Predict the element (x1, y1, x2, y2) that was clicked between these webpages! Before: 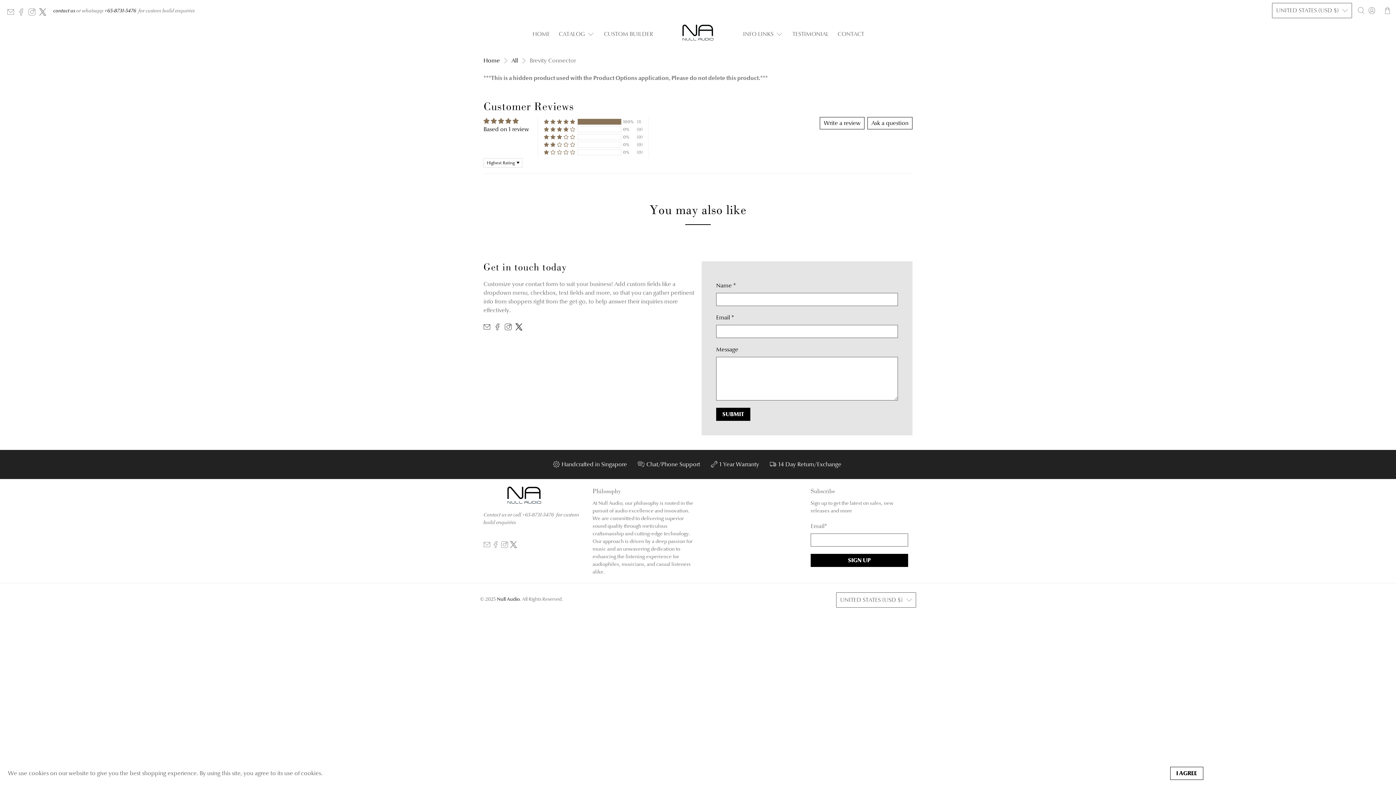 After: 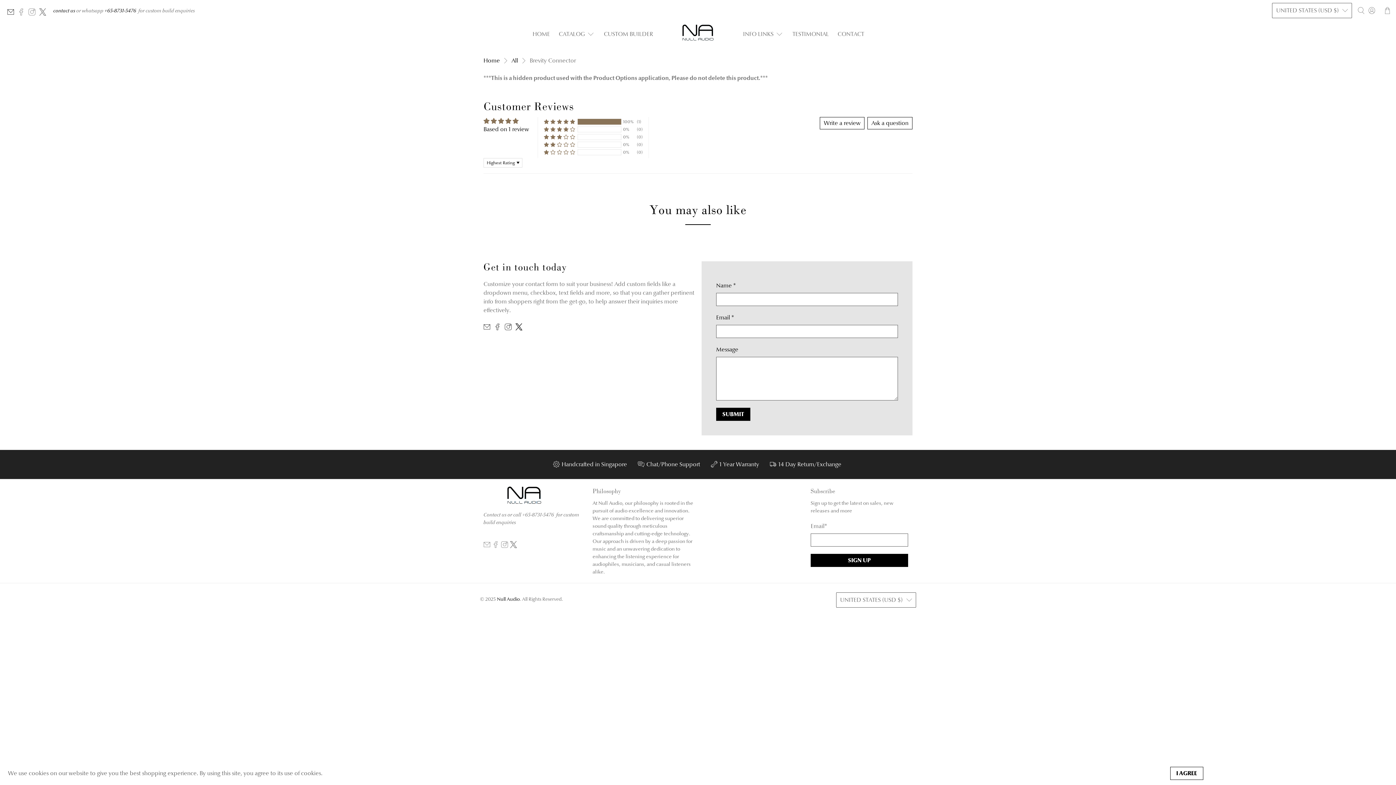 Action: bbox: (7, 10, 17, 16)